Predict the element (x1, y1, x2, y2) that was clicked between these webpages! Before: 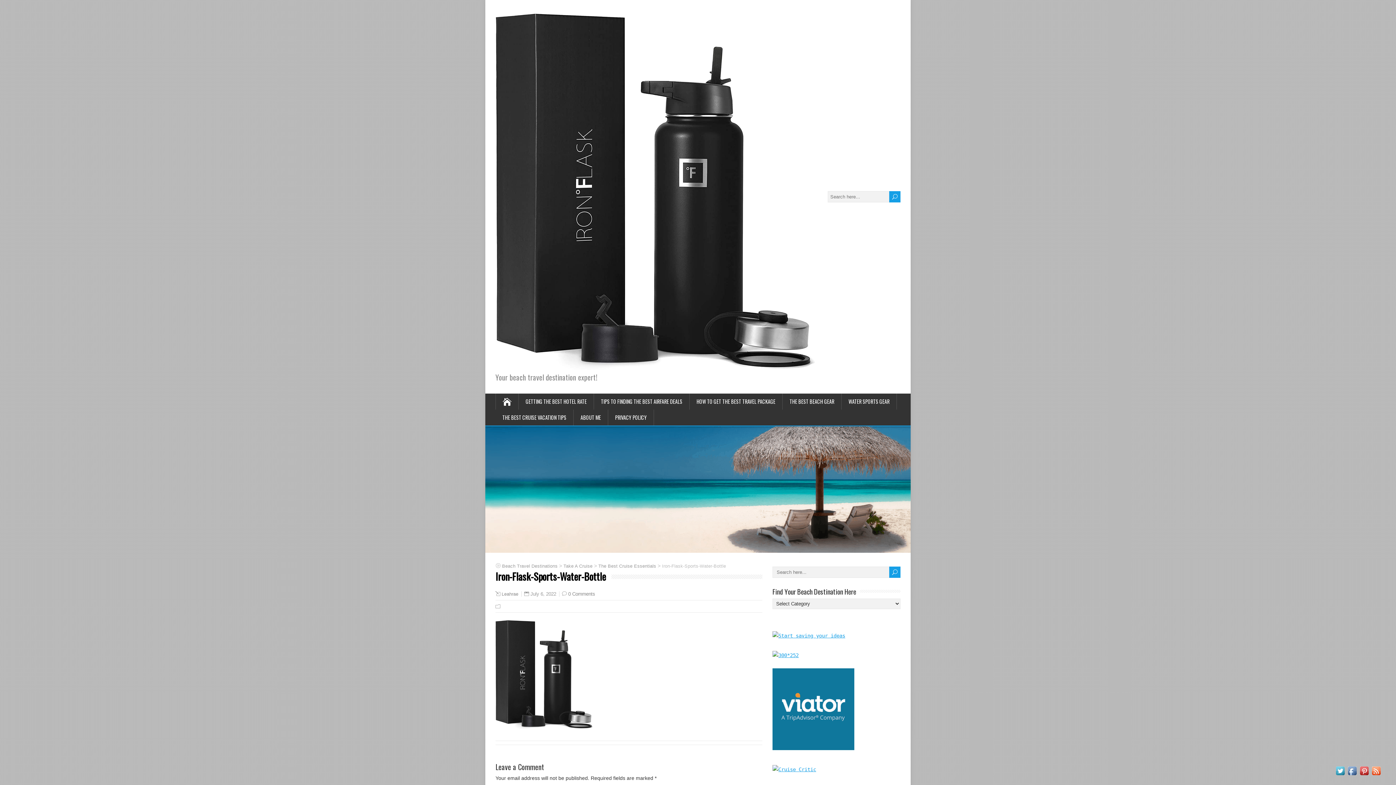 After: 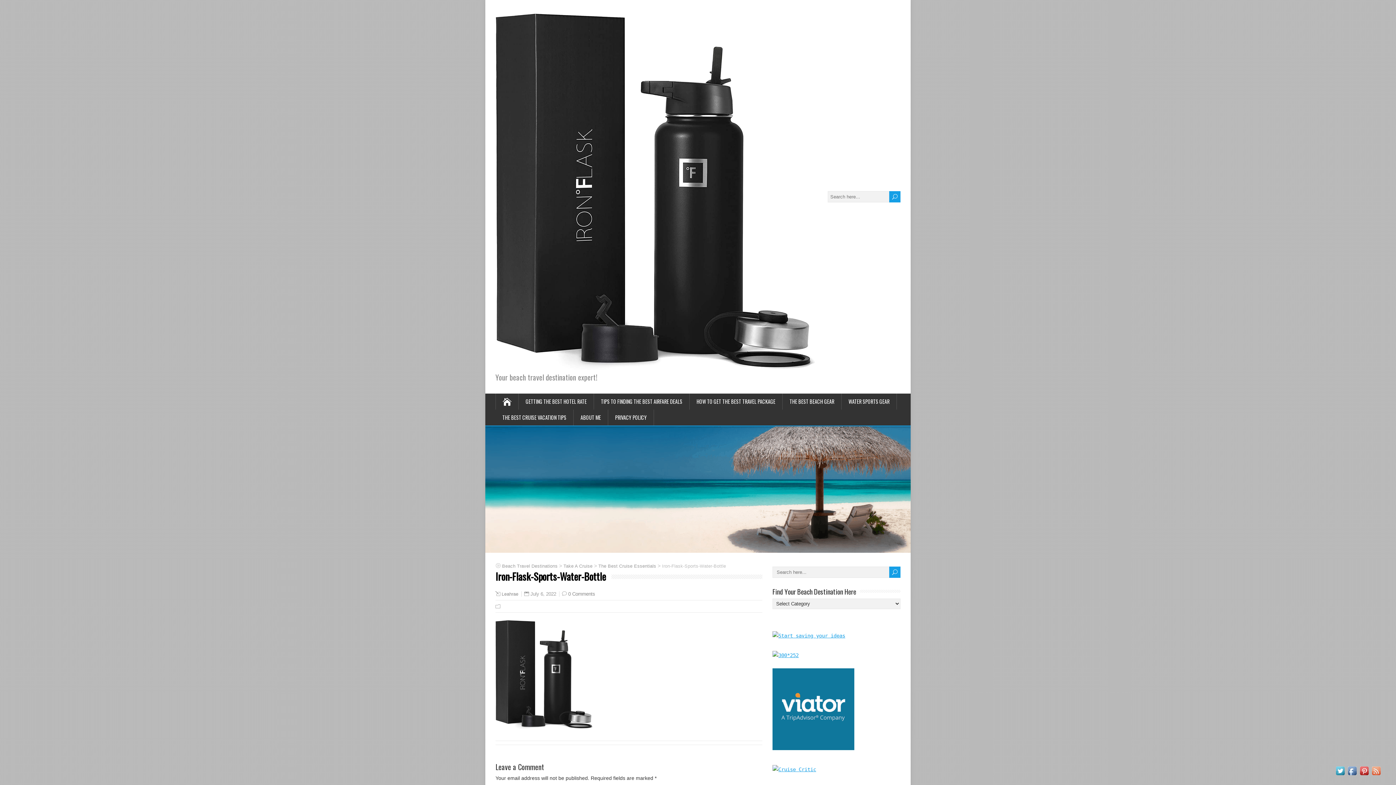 Action: bbox: (1369, 771, 1381, 777)